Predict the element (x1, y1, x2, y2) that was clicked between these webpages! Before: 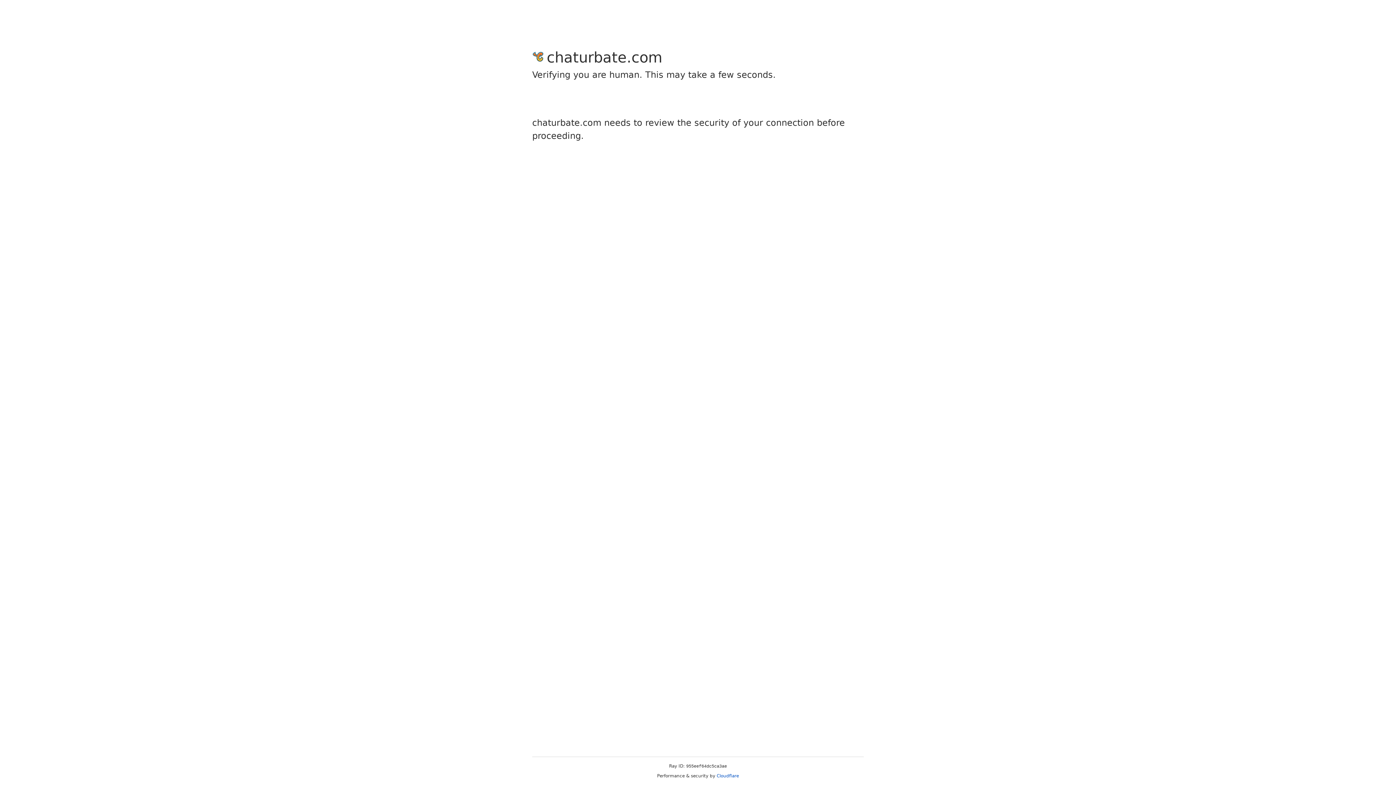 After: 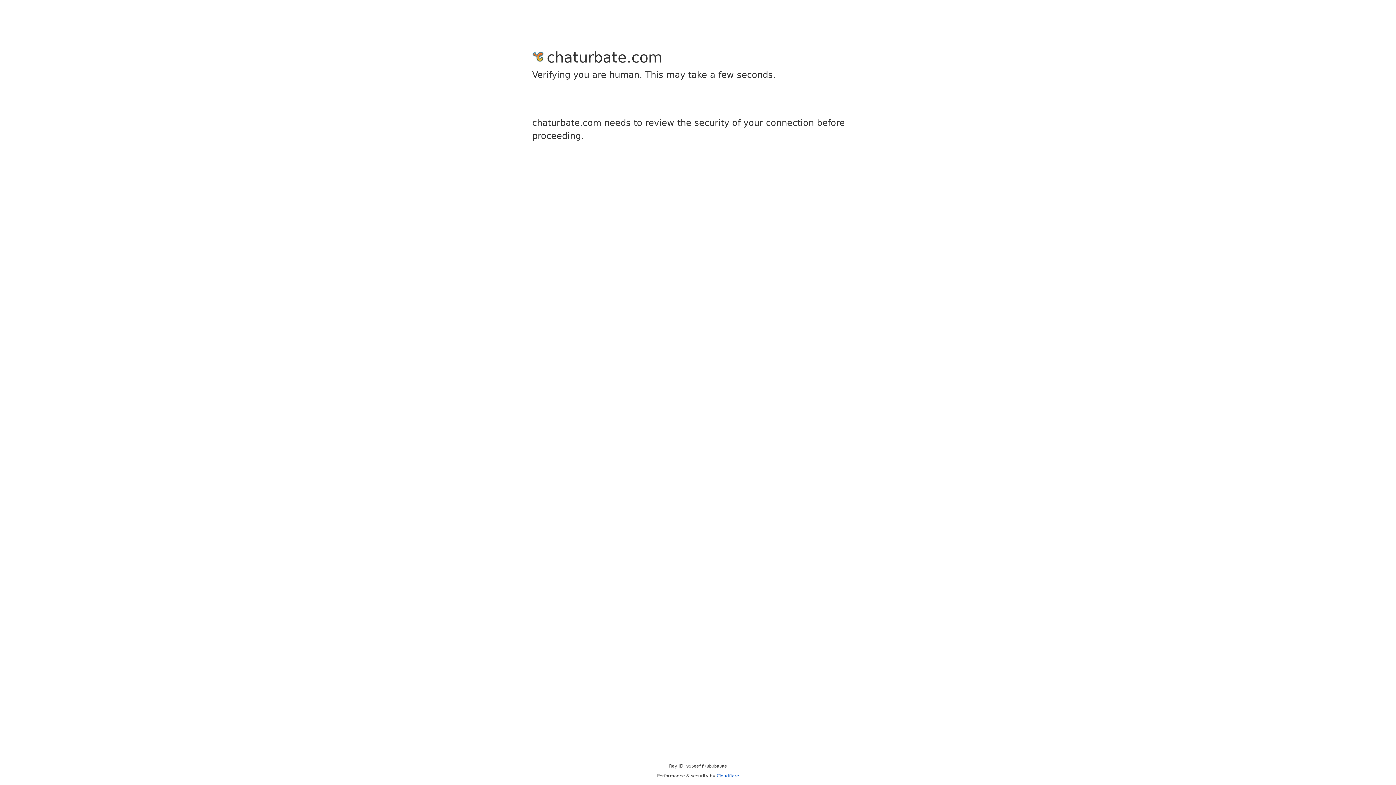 Action: bbox: (716, 773, 739, 778) label: Cloudflare